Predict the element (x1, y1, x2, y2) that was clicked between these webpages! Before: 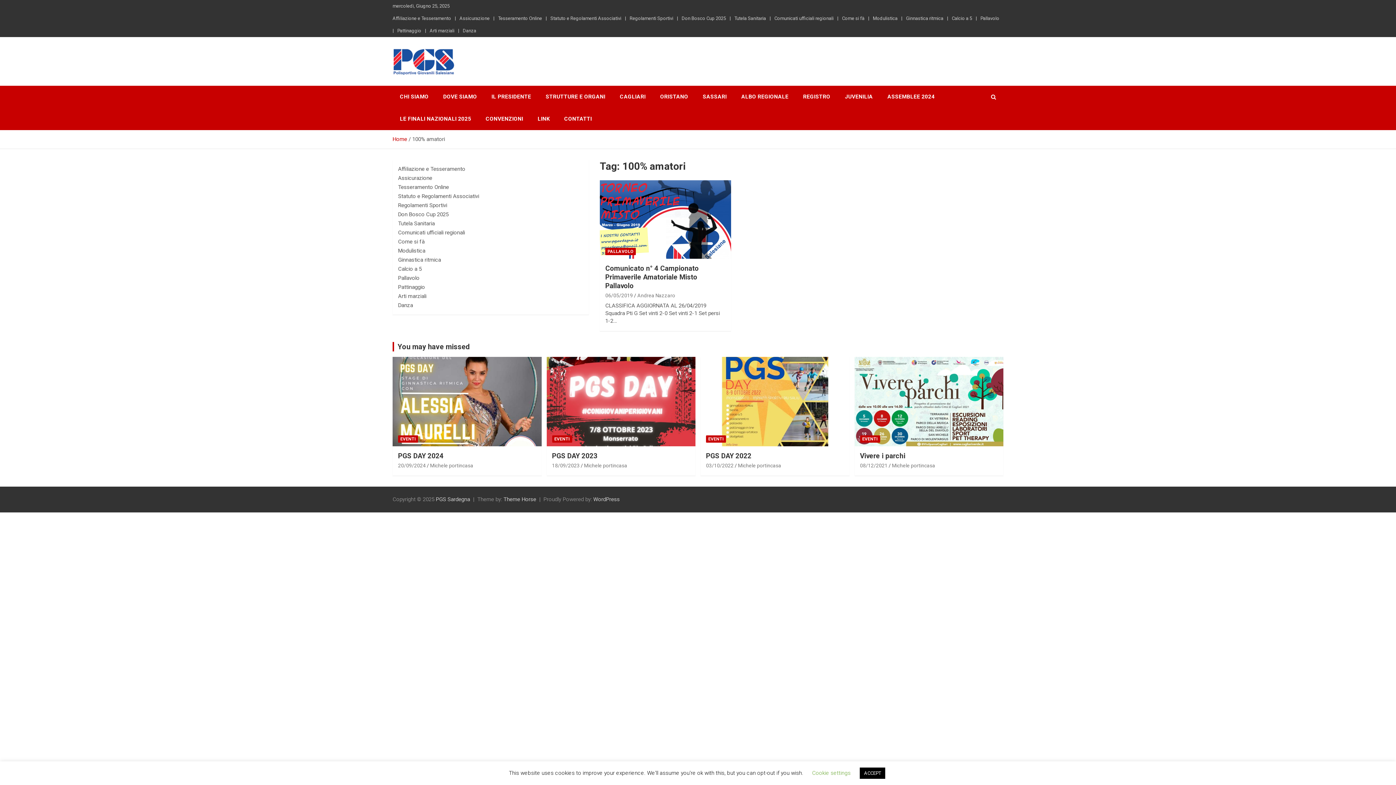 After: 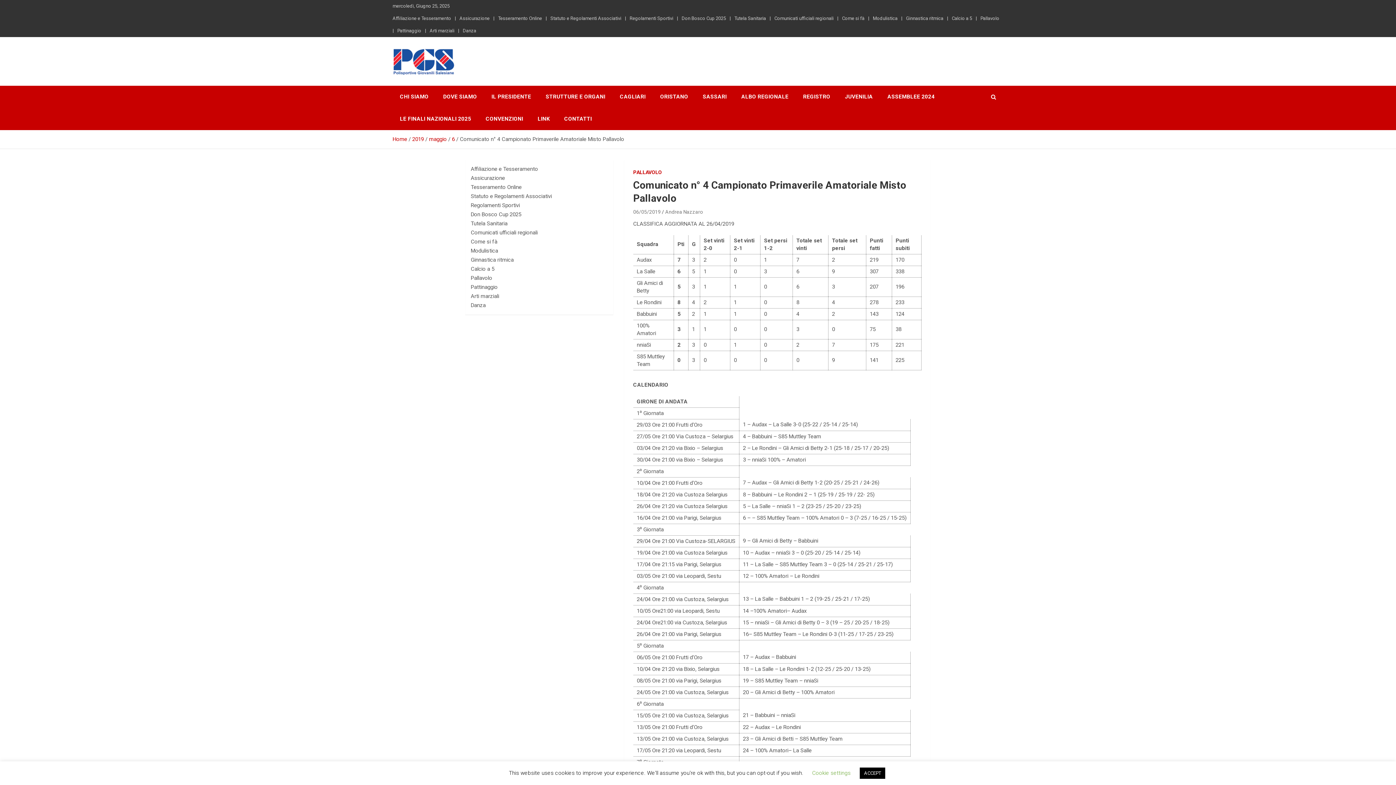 Action: bbox: (605, 292, 633, 298) label: 06/05/2019